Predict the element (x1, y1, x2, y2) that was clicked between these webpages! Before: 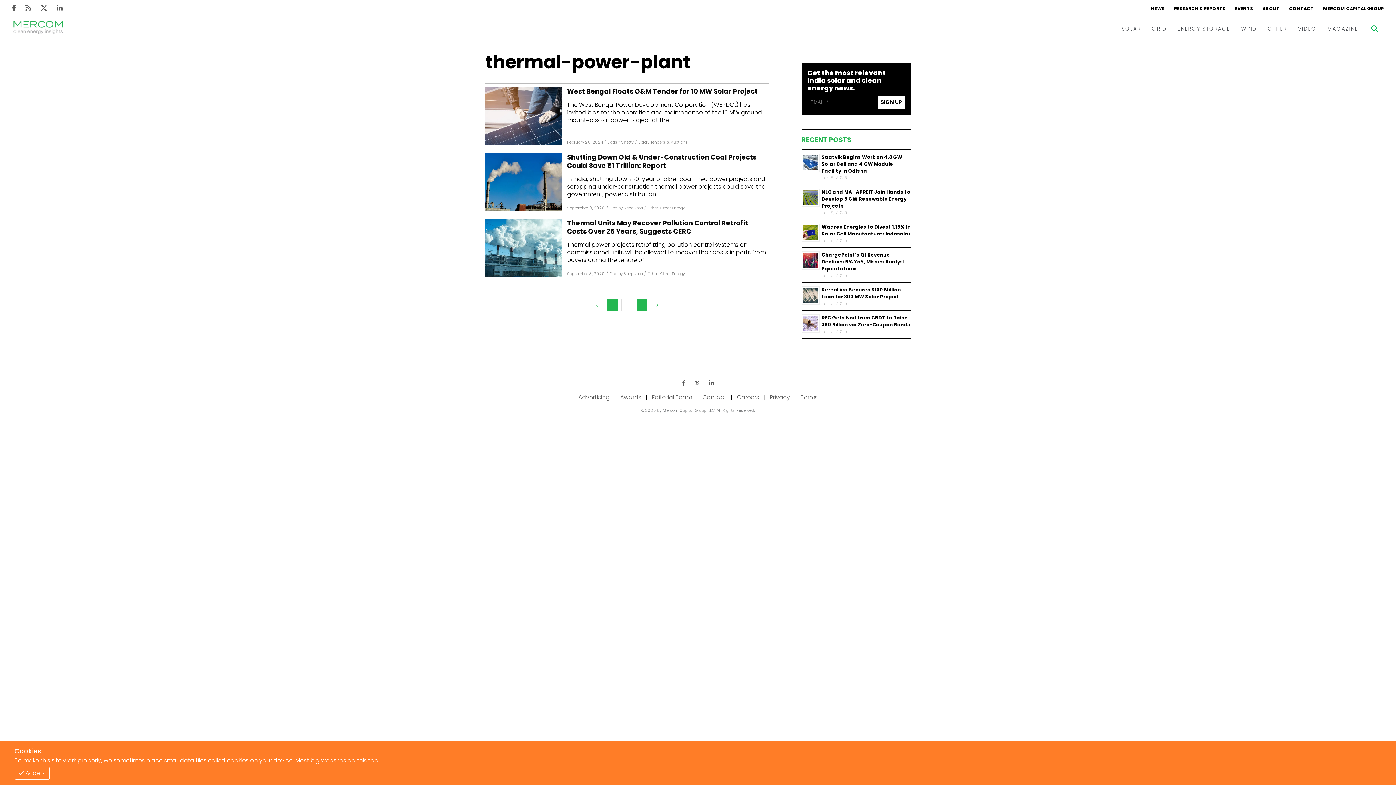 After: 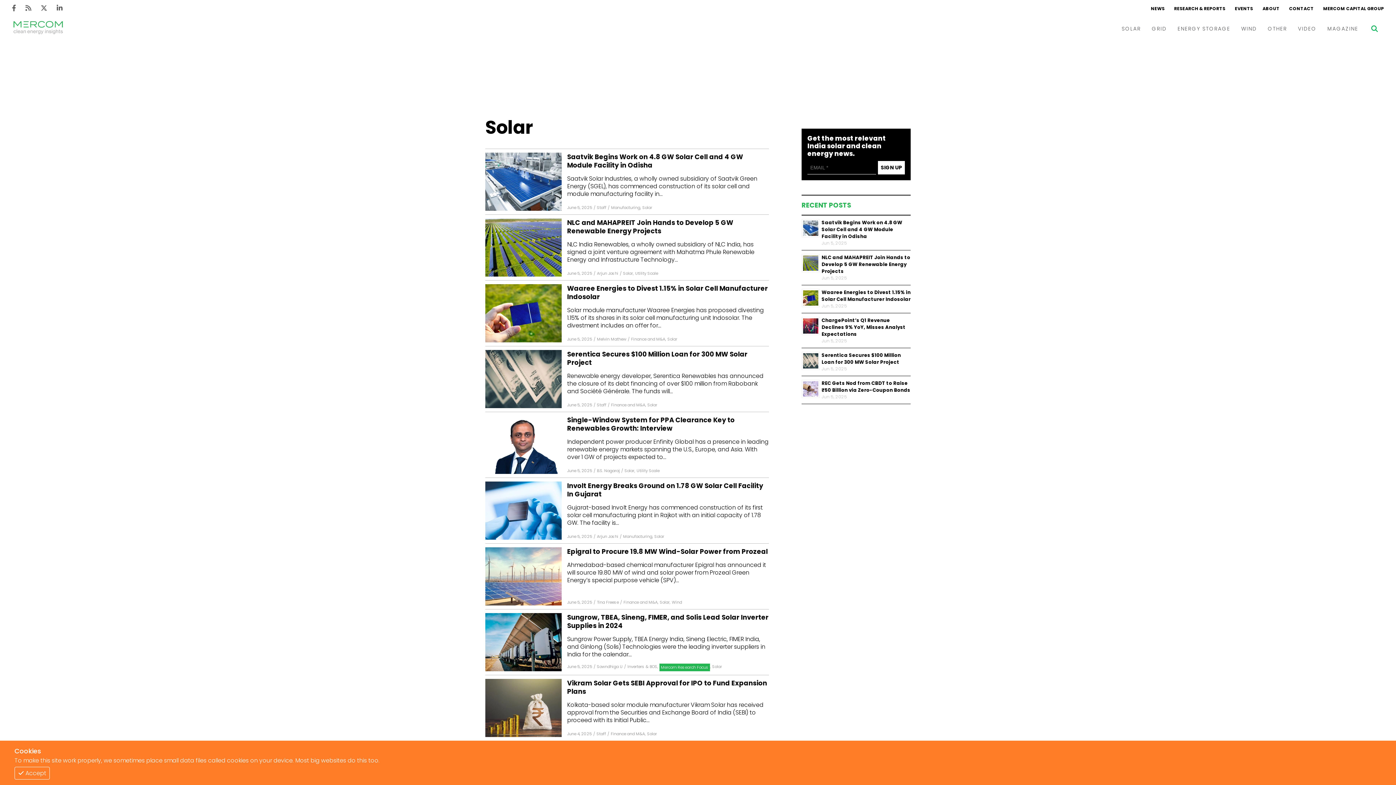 Action: bbox: (638, 139, 650, 145) label: Solar

,